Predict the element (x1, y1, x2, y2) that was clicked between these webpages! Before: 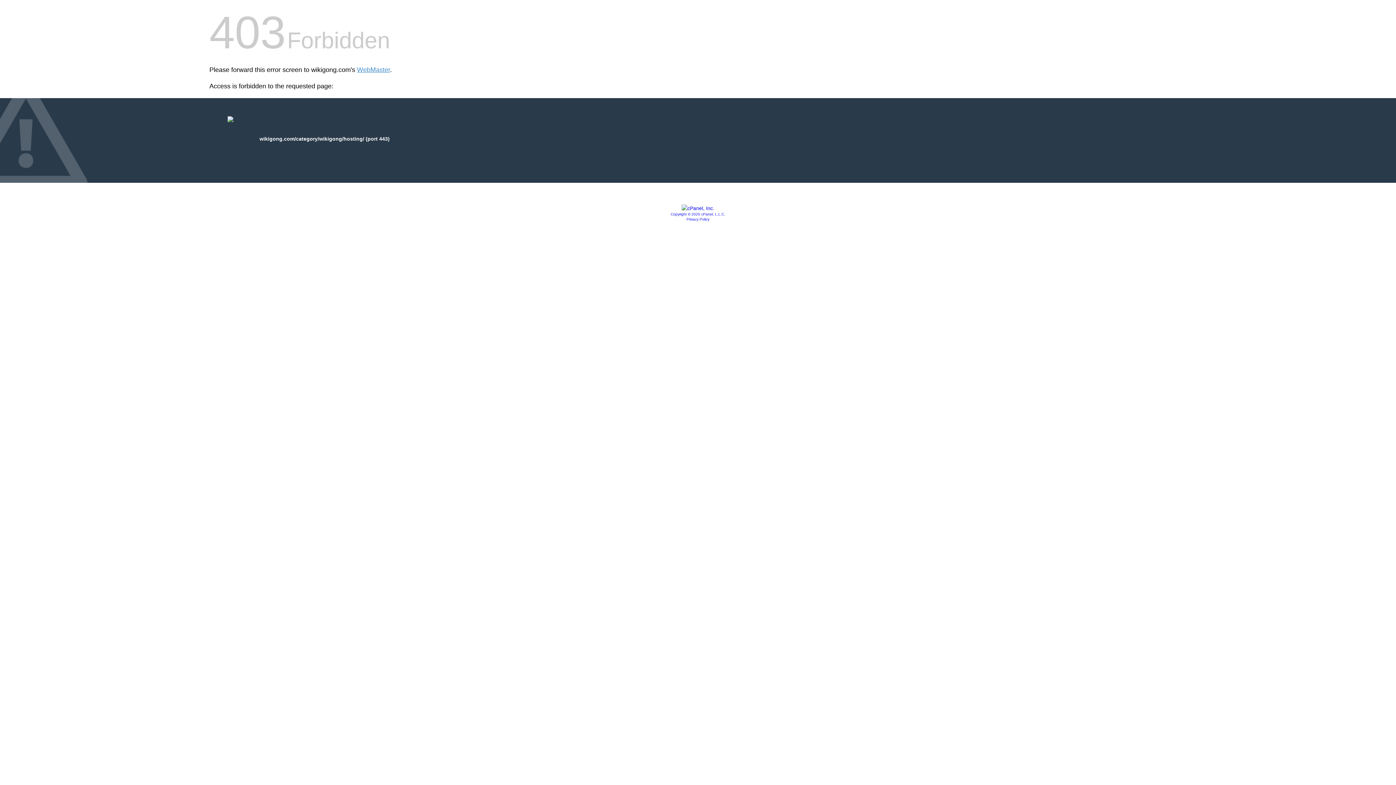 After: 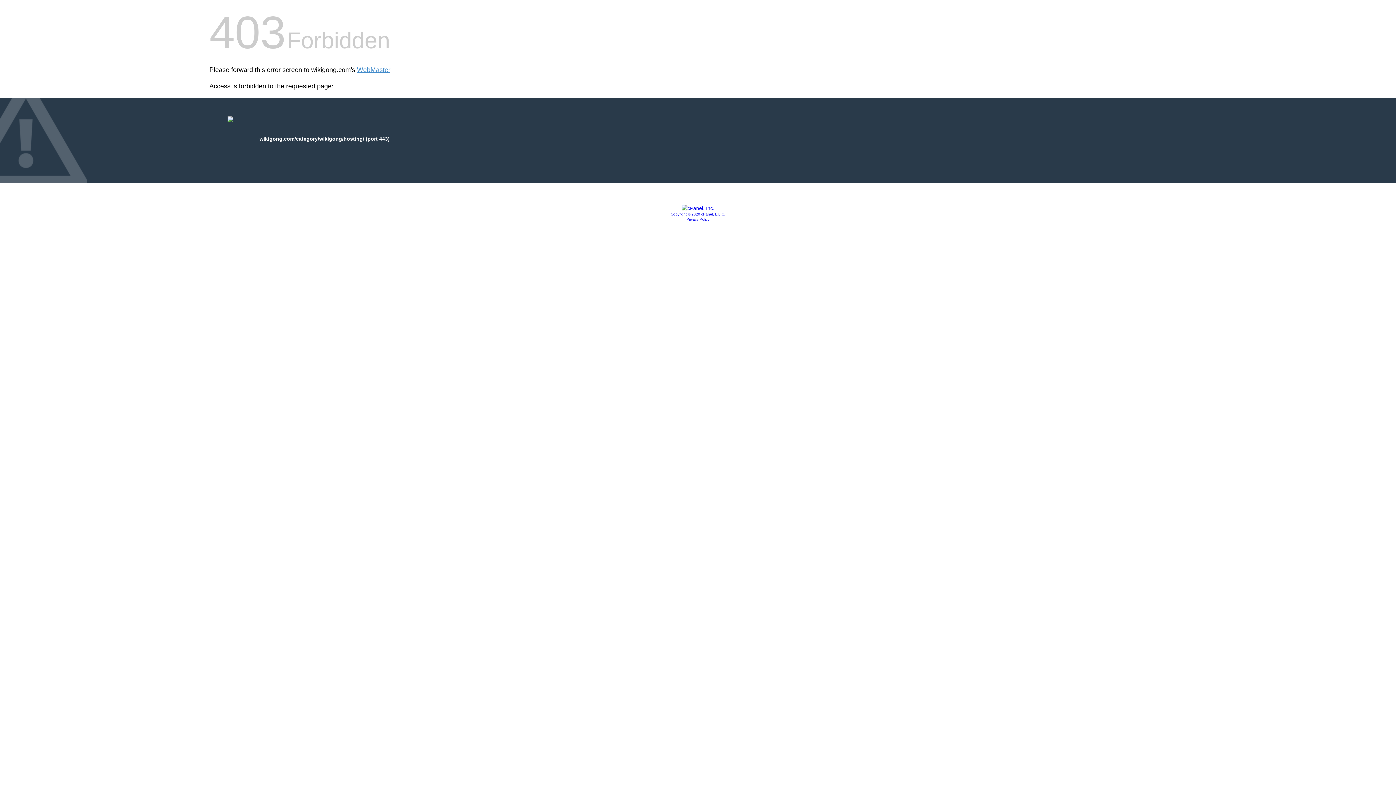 Action: label: Privacy Policy bbox: (686, 217, 709, 221)